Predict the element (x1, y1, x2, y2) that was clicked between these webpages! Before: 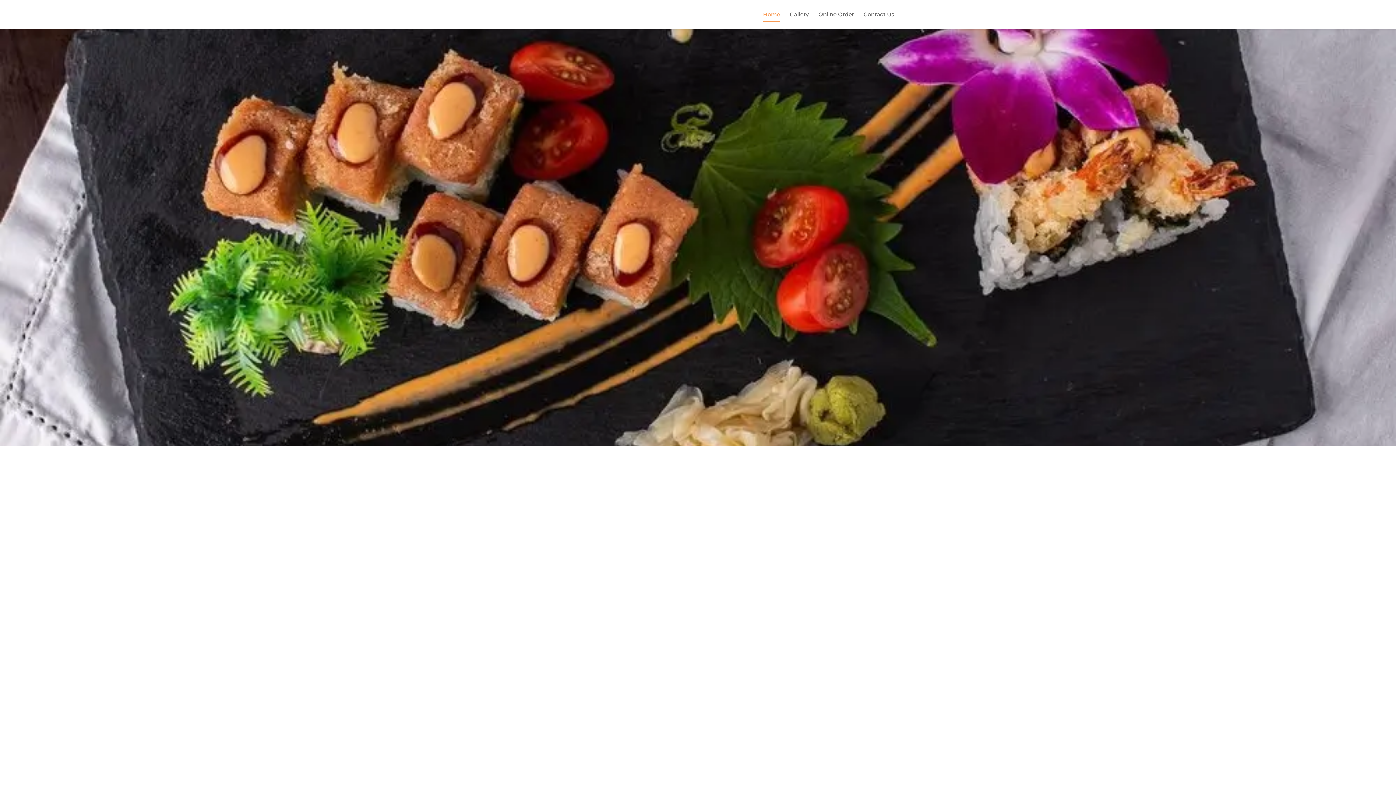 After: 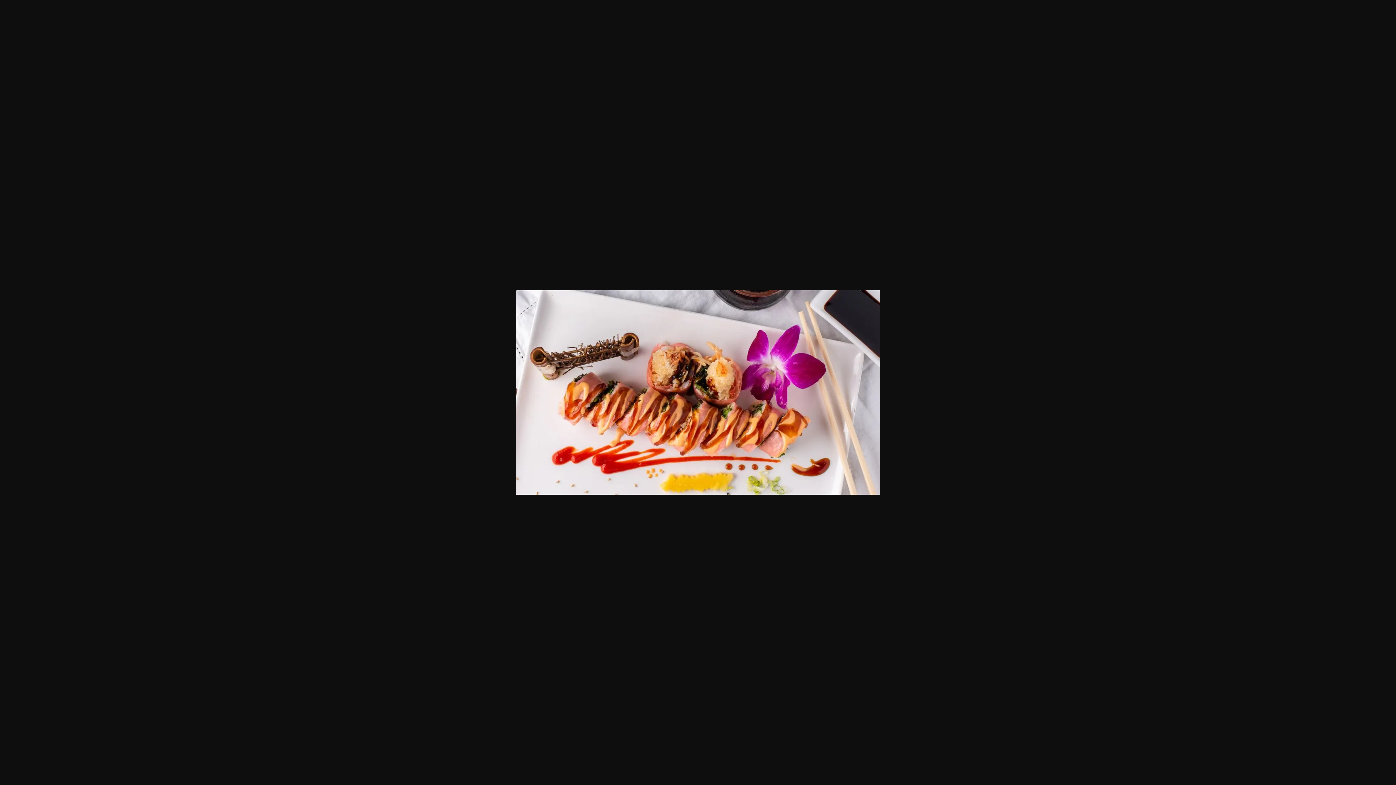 Action: bbox: (501, 526, 627, 599)